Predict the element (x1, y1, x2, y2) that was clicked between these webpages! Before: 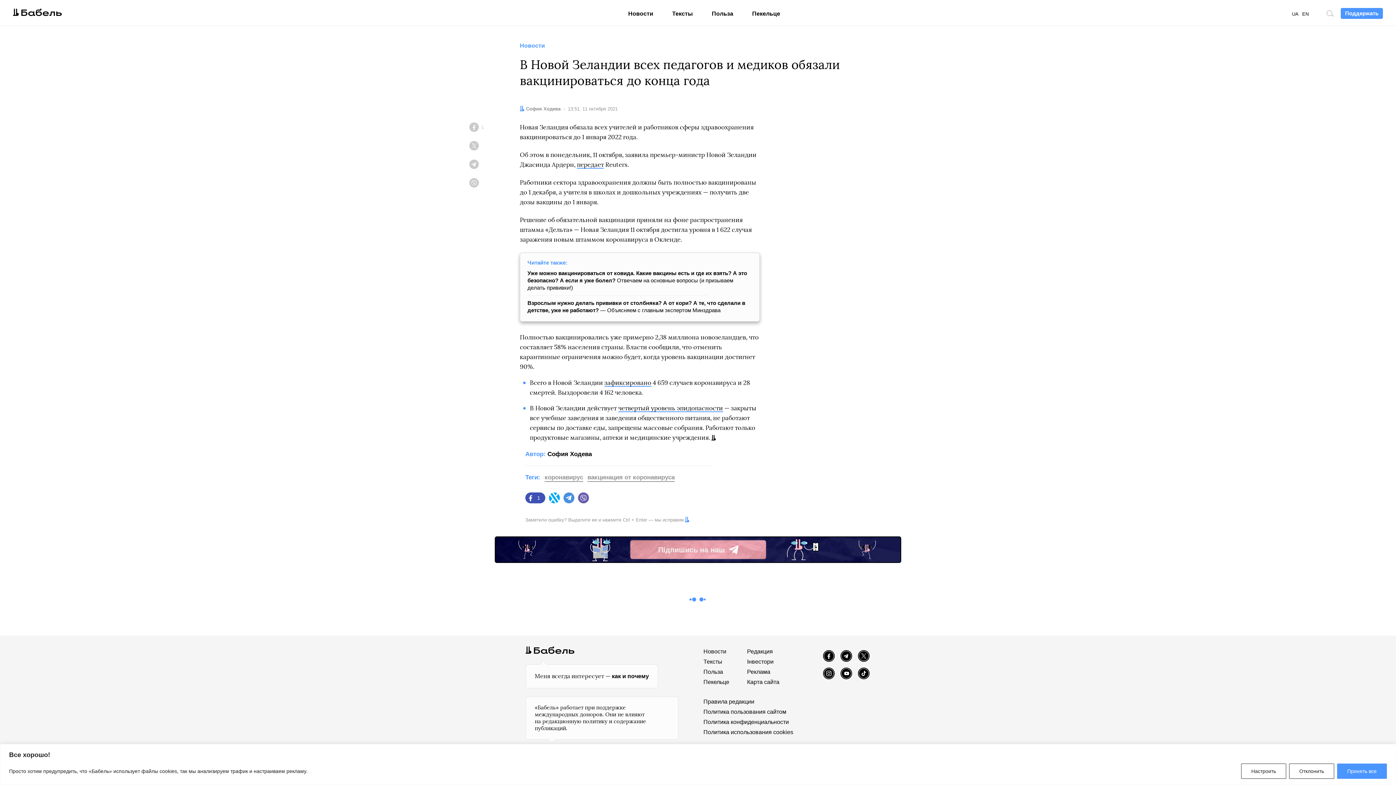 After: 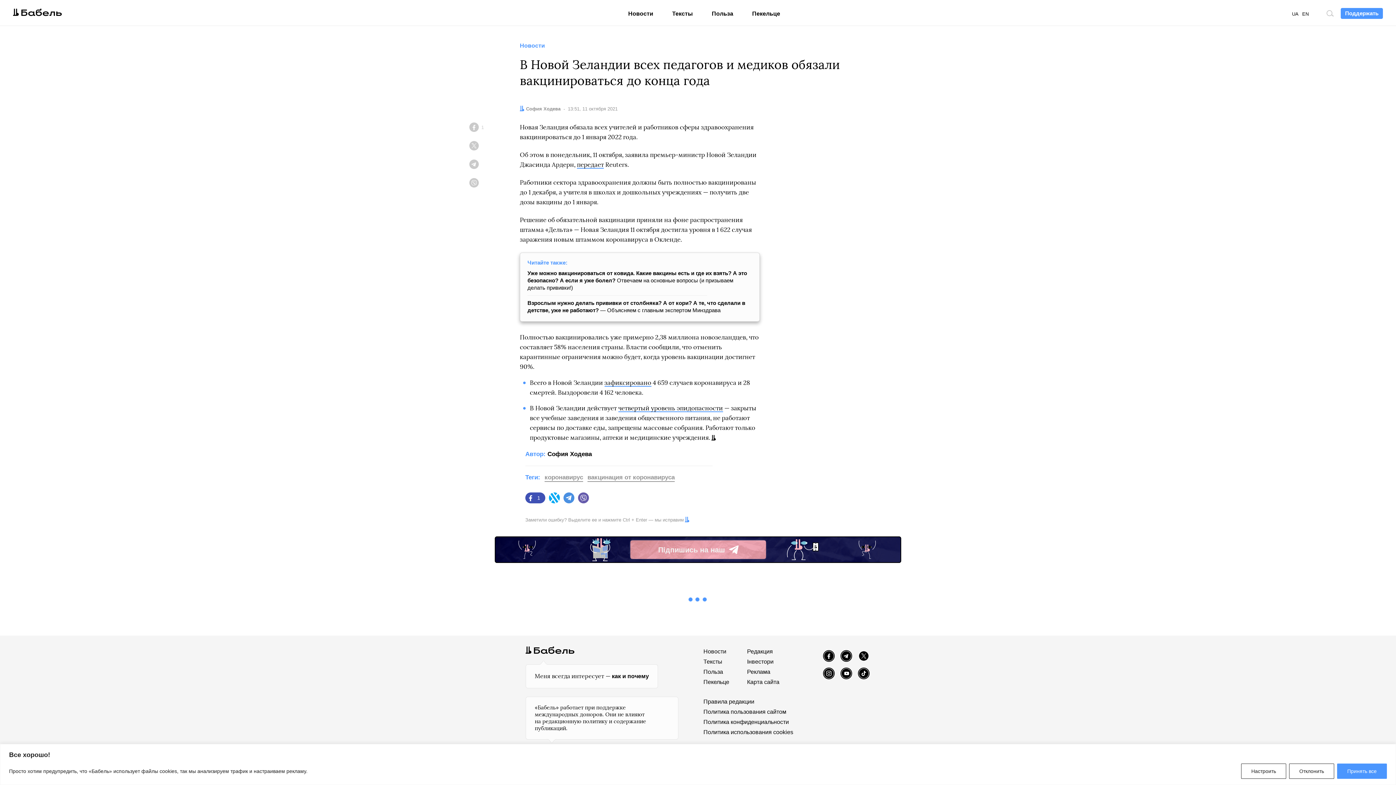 Action: label: Twitter bbox: (857, 649, 870, 662)